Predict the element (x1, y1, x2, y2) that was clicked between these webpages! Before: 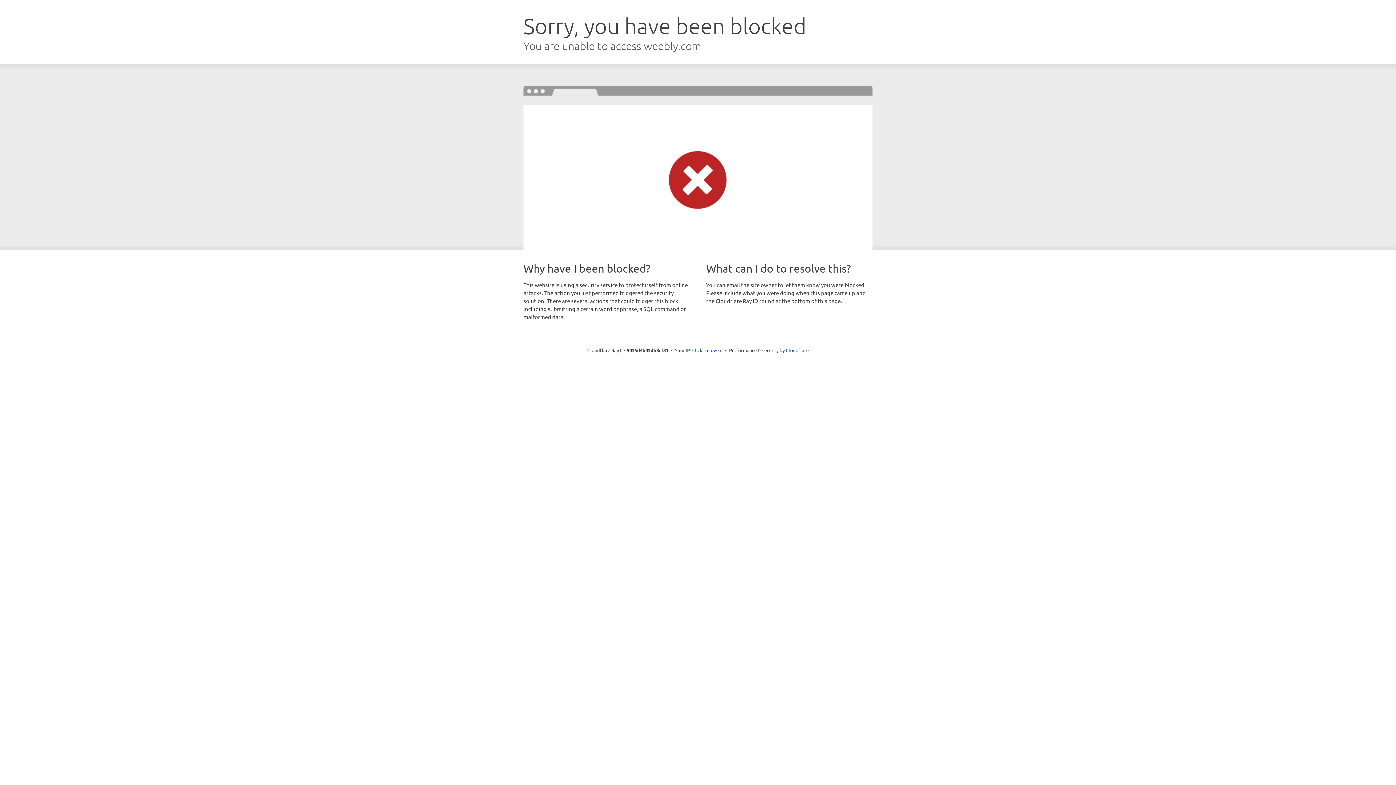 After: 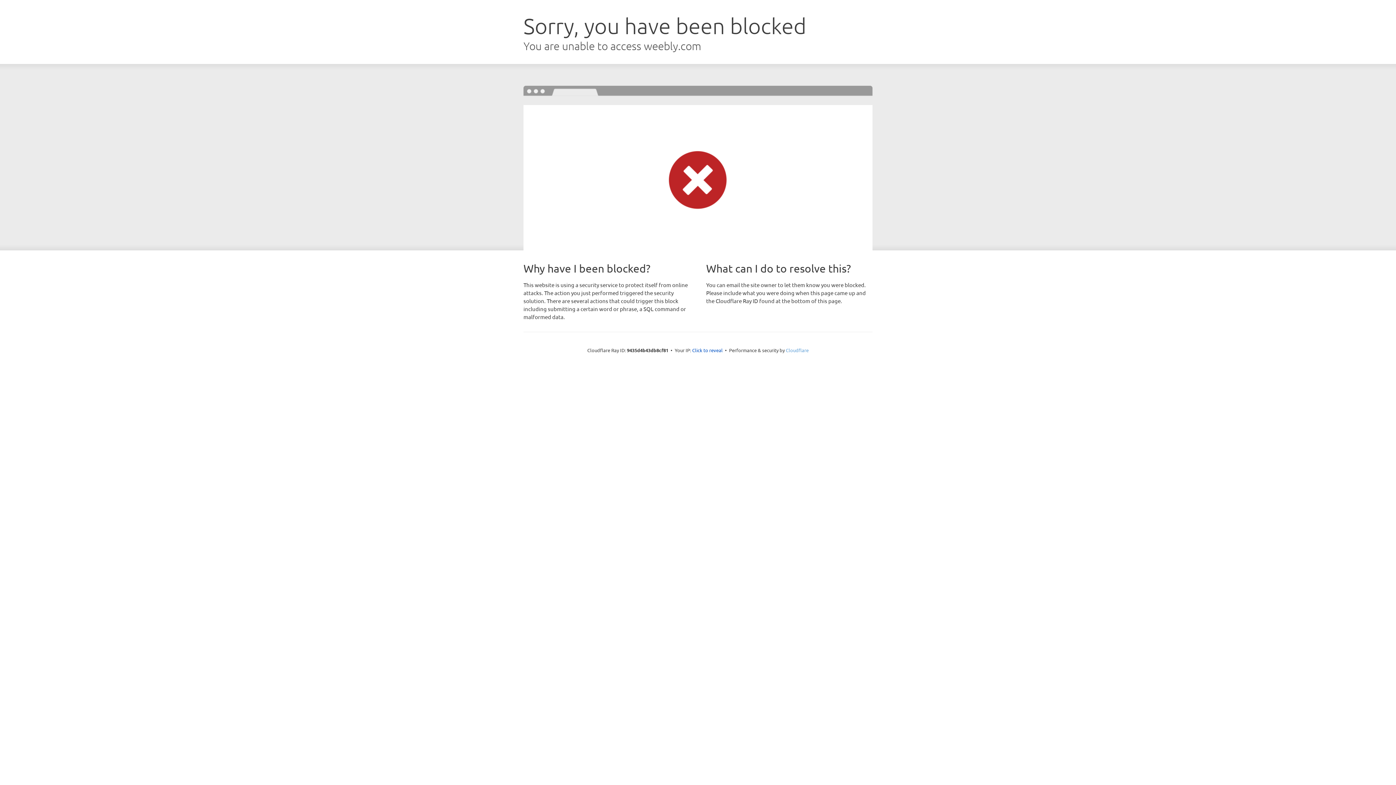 Action: bbox: (786, 347, 808, 353) label: Cloudflare